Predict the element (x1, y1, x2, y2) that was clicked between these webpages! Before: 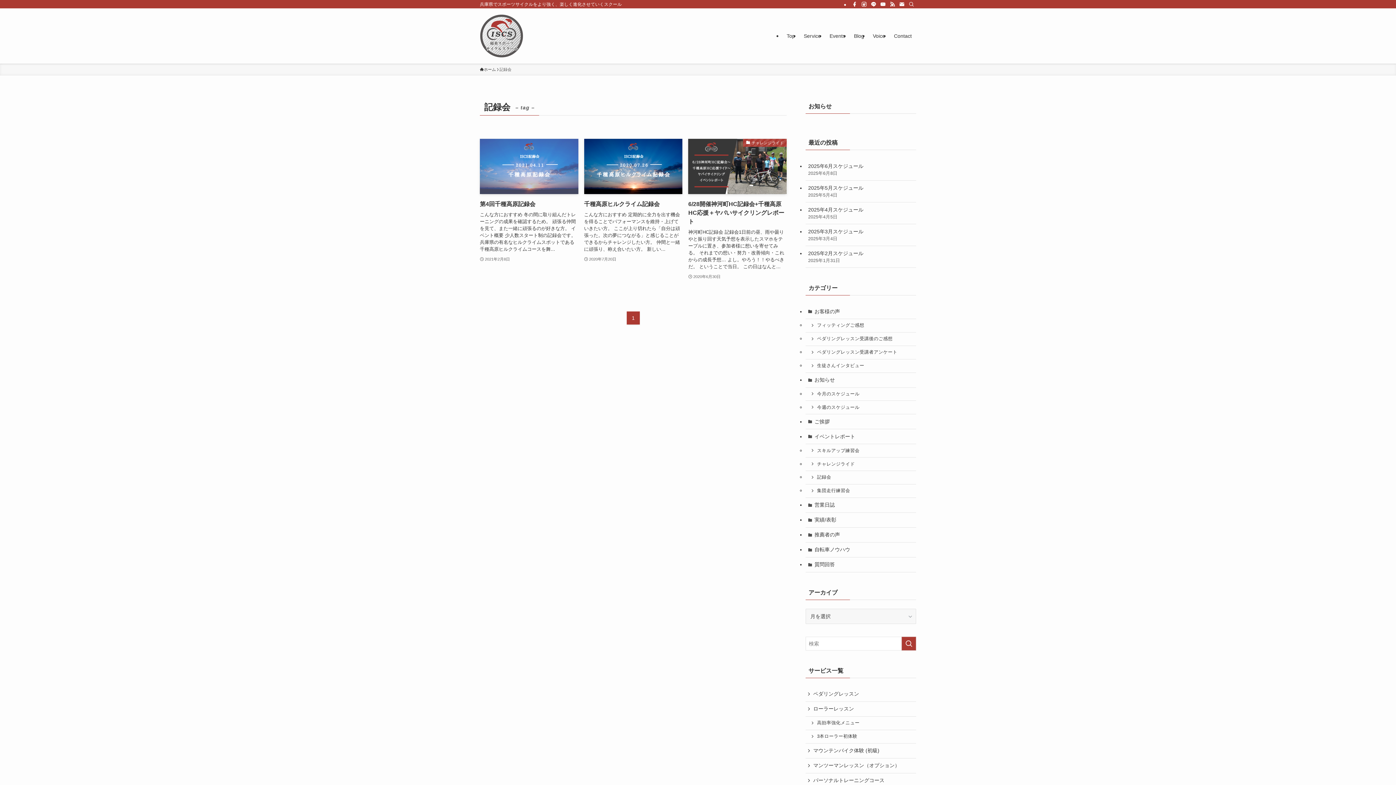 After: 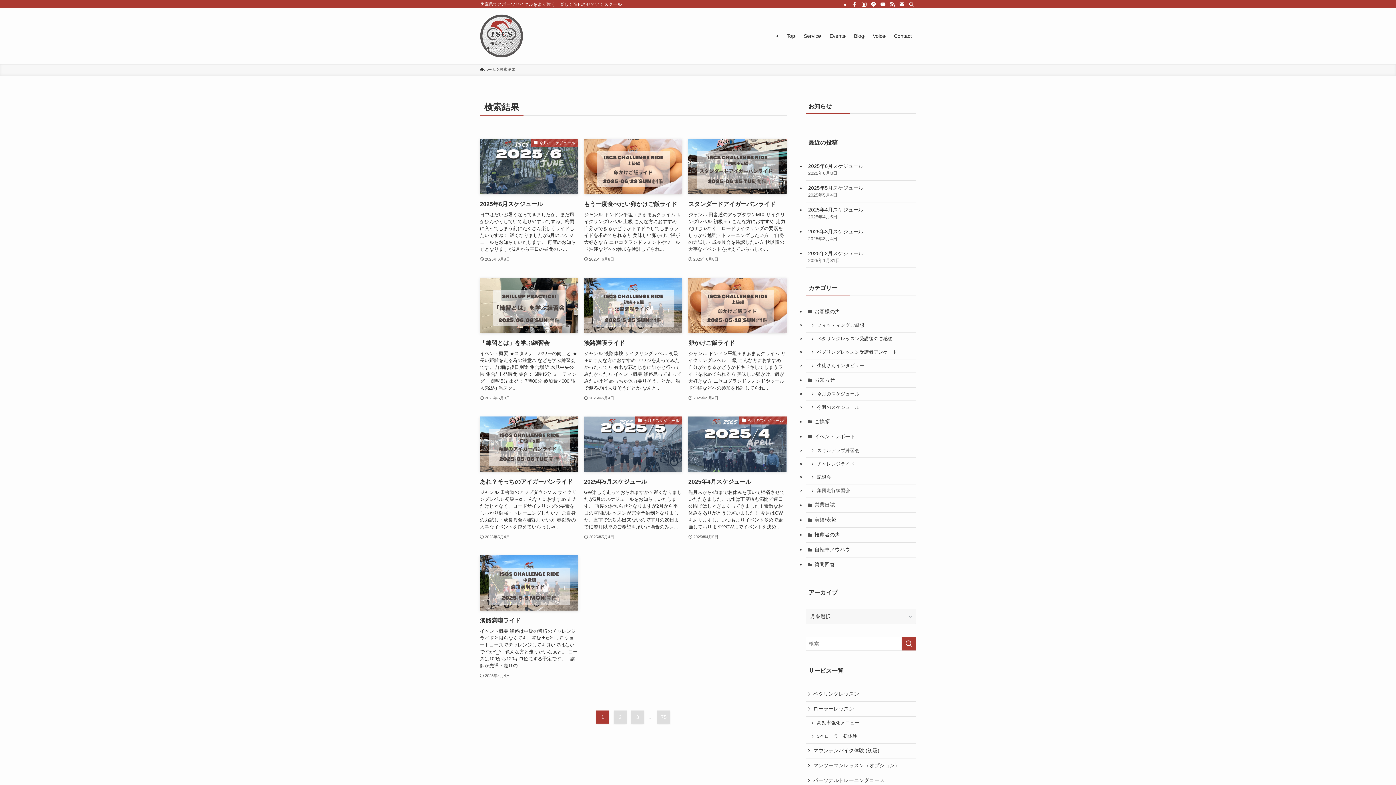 Action: bbox: (901, 637, 916, 650) label: 検索を実行する